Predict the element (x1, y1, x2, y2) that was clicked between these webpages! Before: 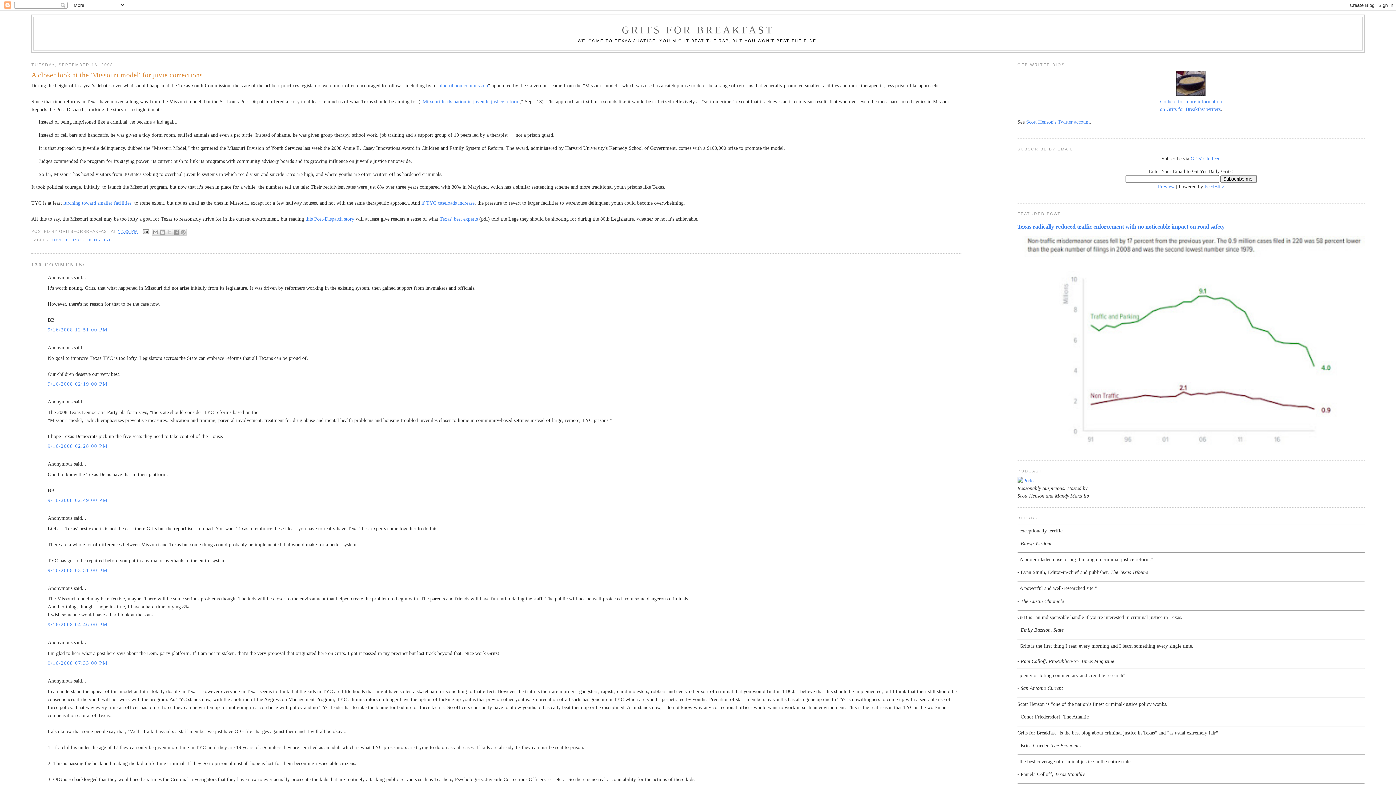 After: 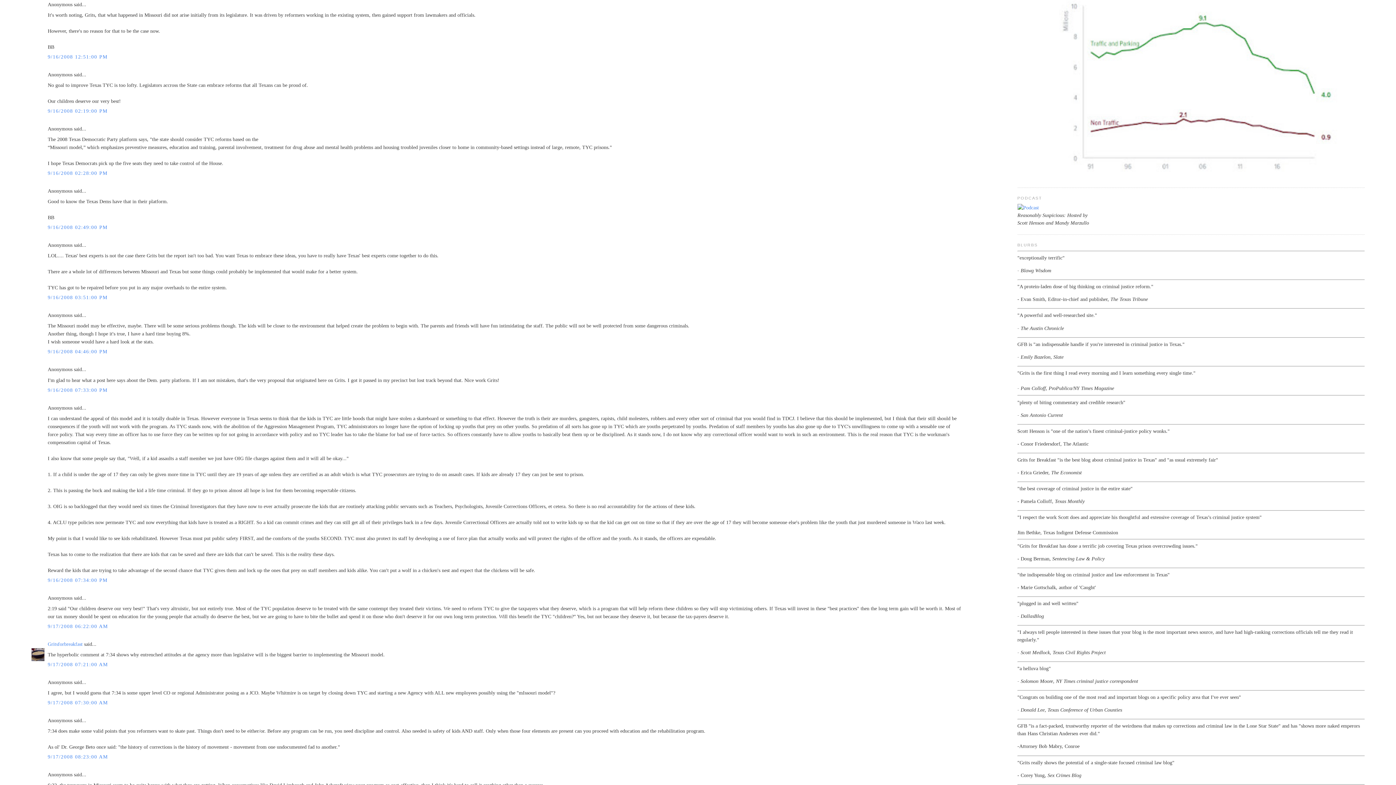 Action: bbox: (47, 326, 107, 332) label: 9/16/2008 12:51:00 PM